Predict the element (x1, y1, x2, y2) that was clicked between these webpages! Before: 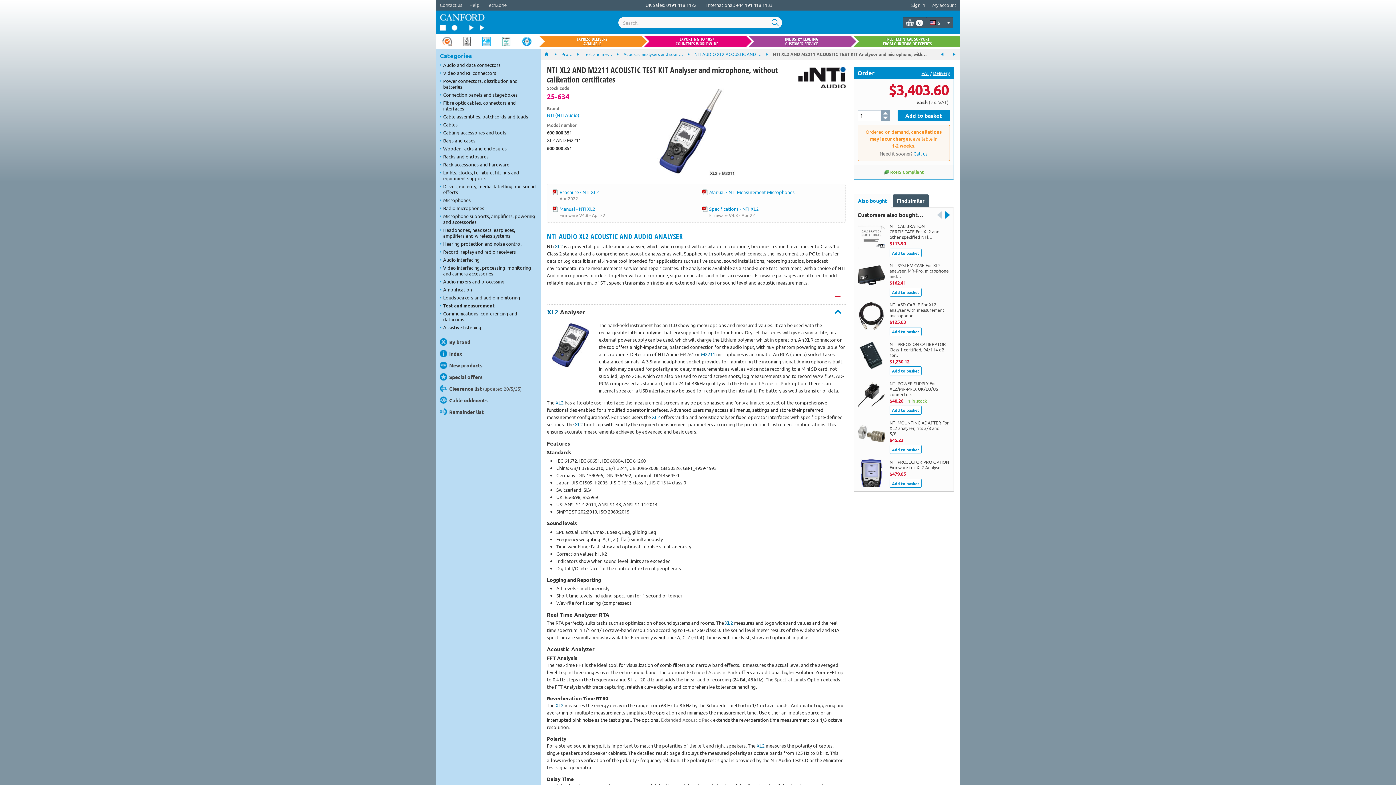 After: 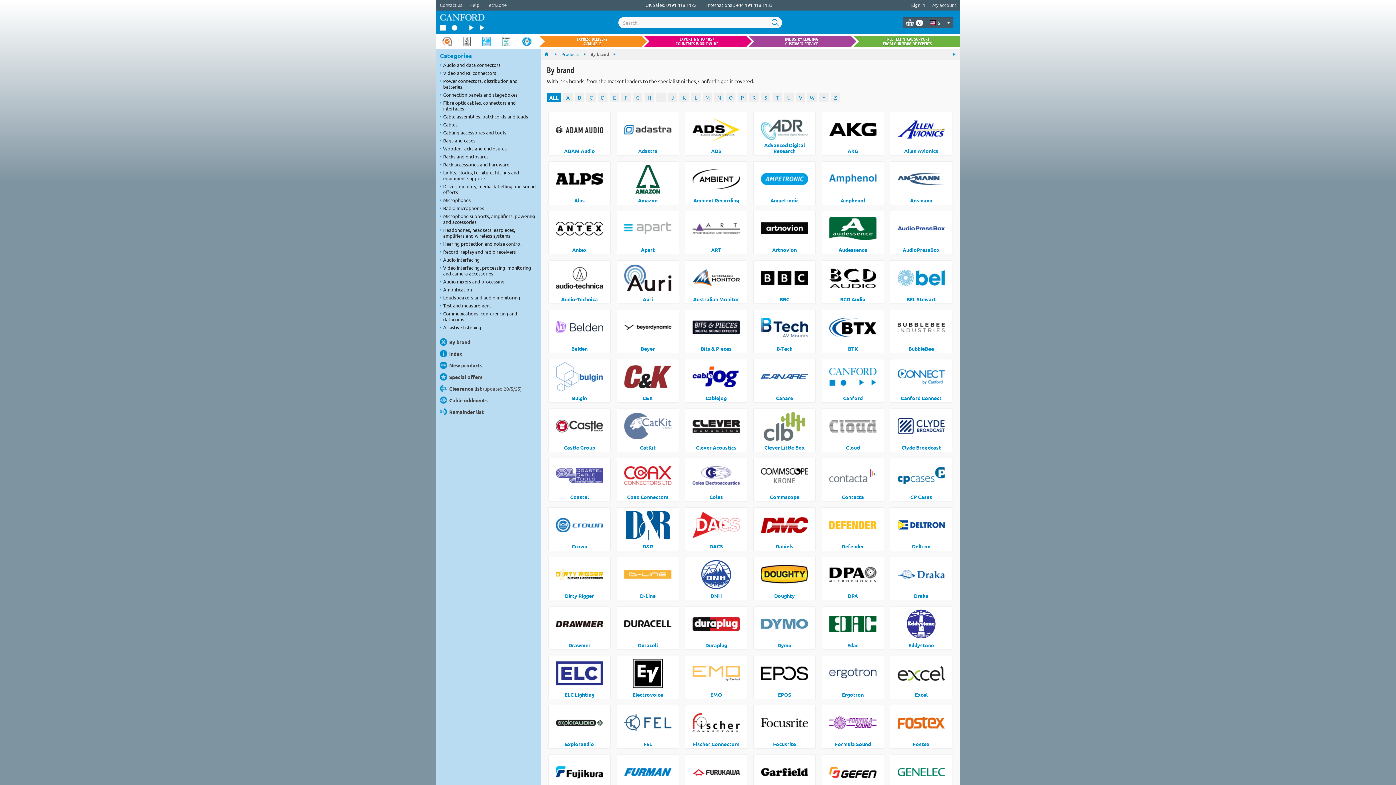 Action: bbox: (436, 336, 541, 347) label: By brand